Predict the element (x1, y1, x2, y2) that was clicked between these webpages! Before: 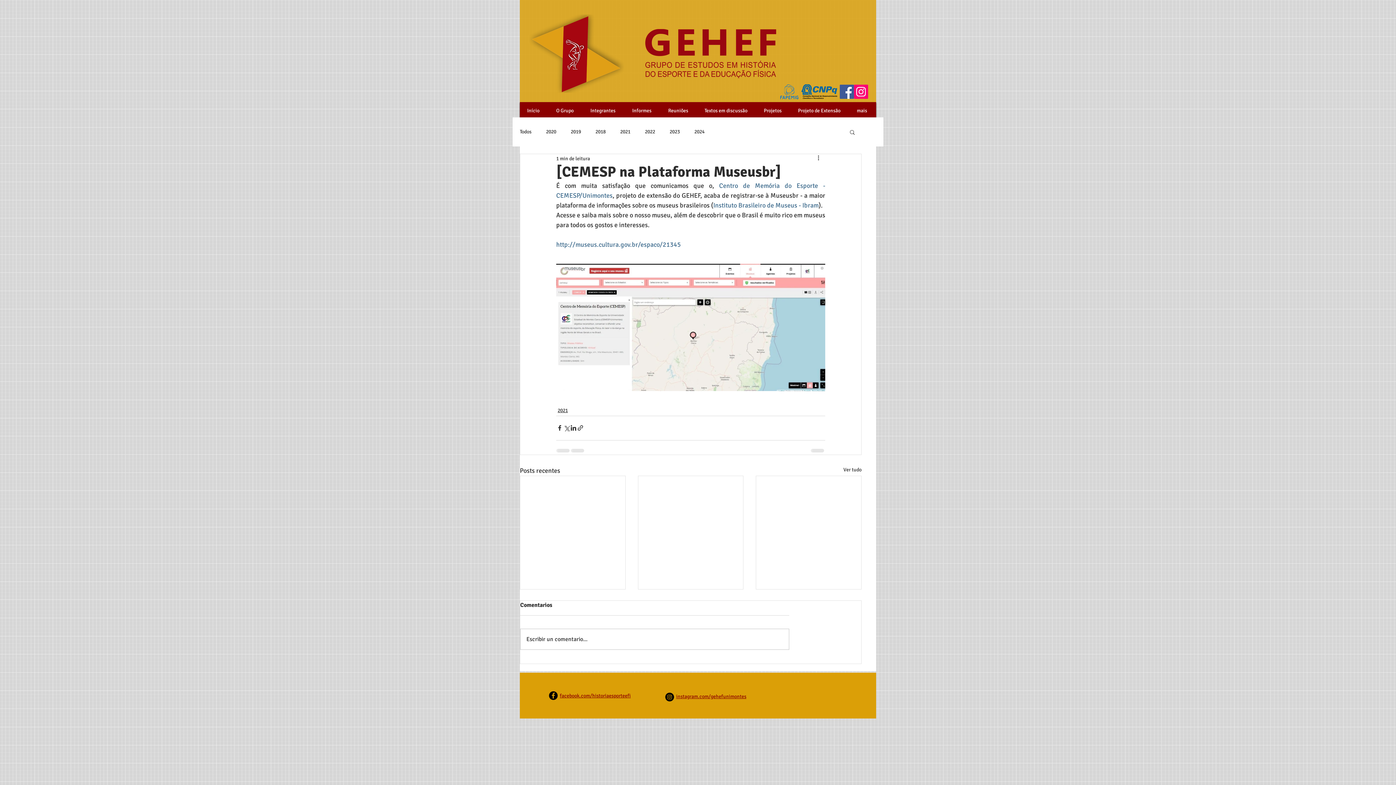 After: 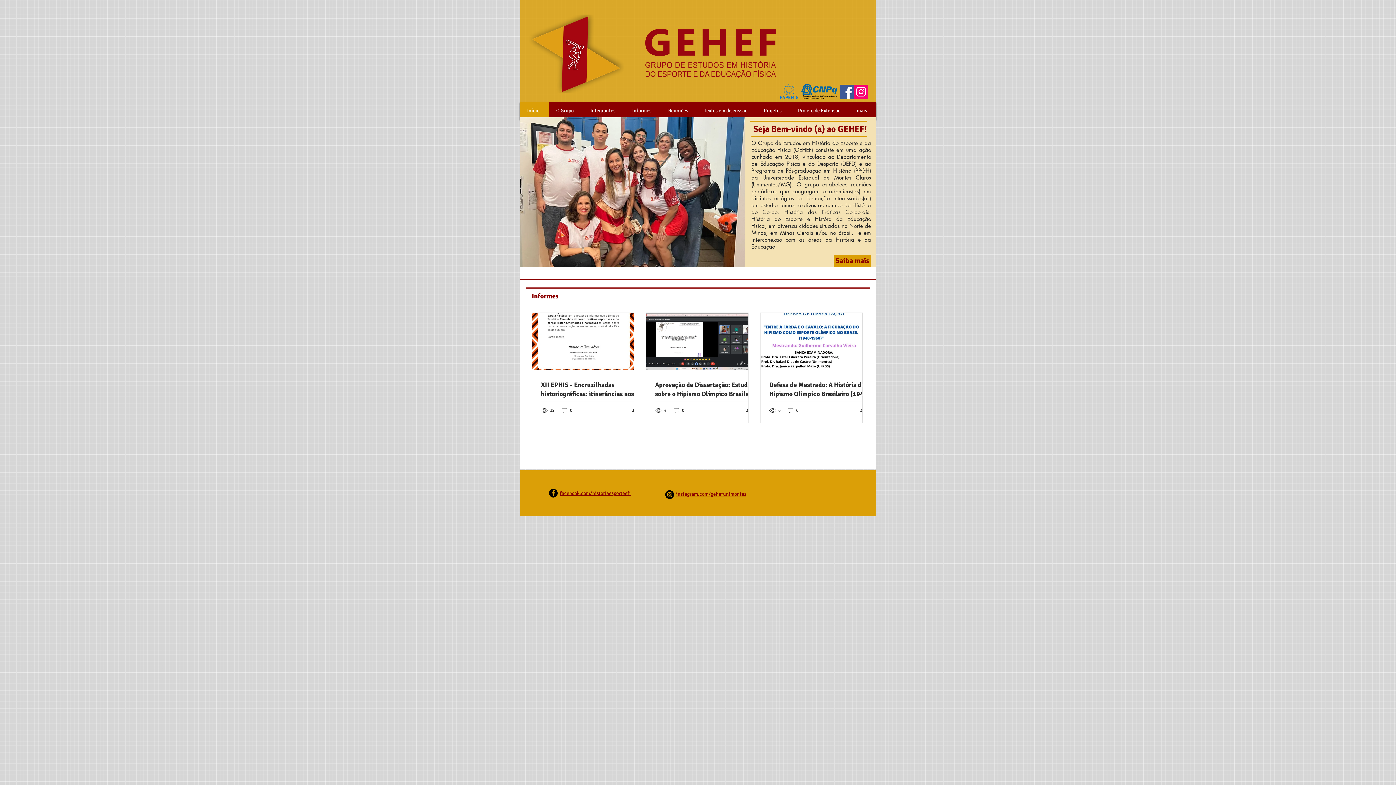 Action: bbox: (521, 102, 547, 119) label: Início